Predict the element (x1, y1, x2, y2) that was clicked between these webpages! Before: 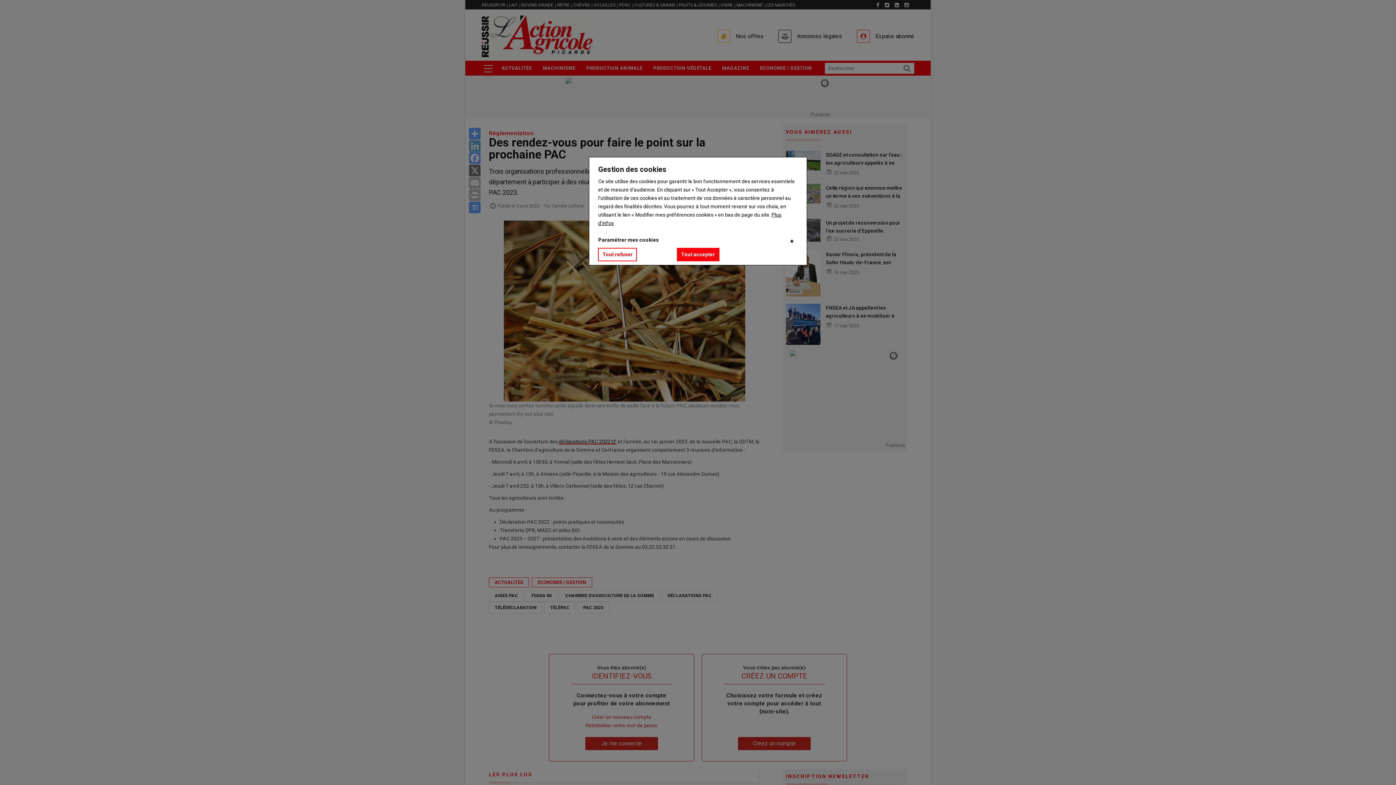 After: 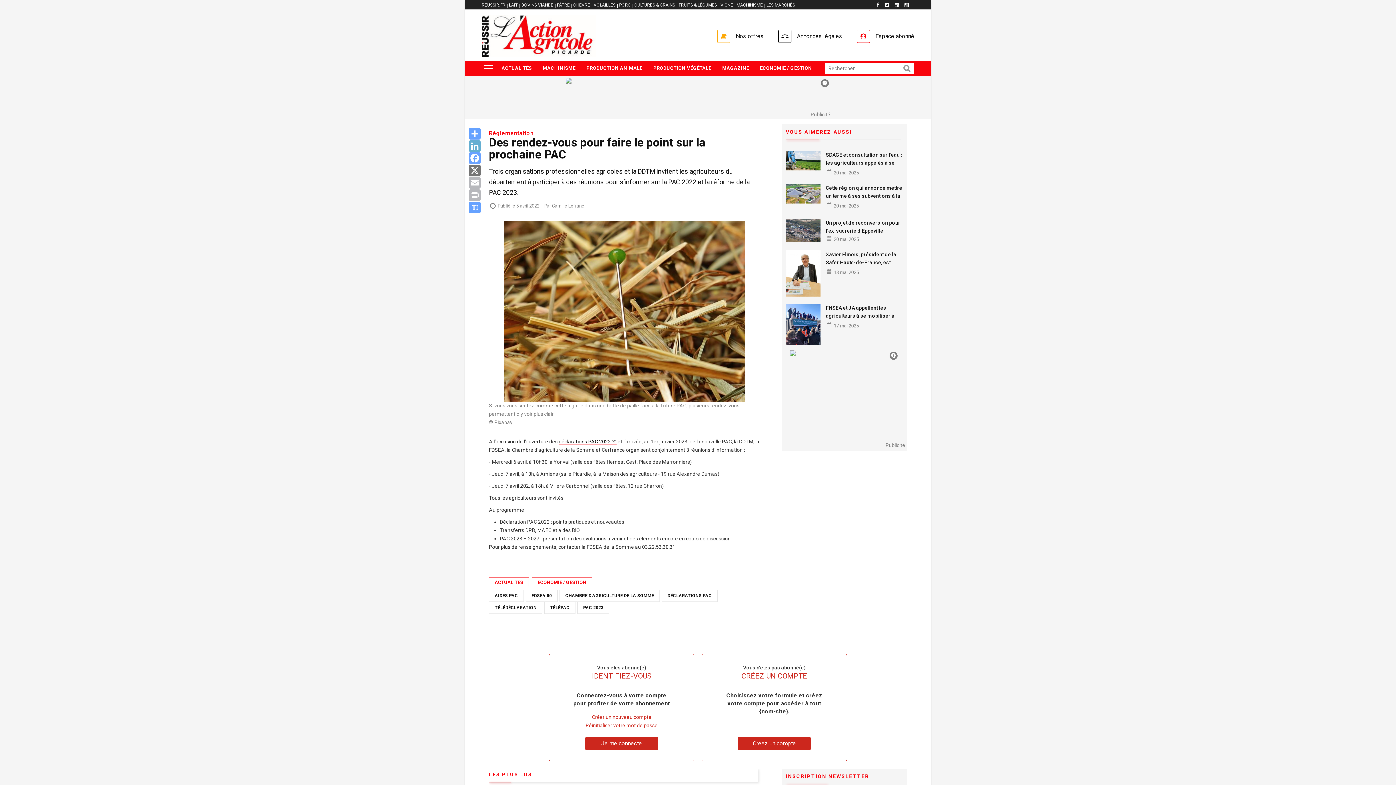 Action: label: Tout refuser bbox: (598, 248, 637, 261)